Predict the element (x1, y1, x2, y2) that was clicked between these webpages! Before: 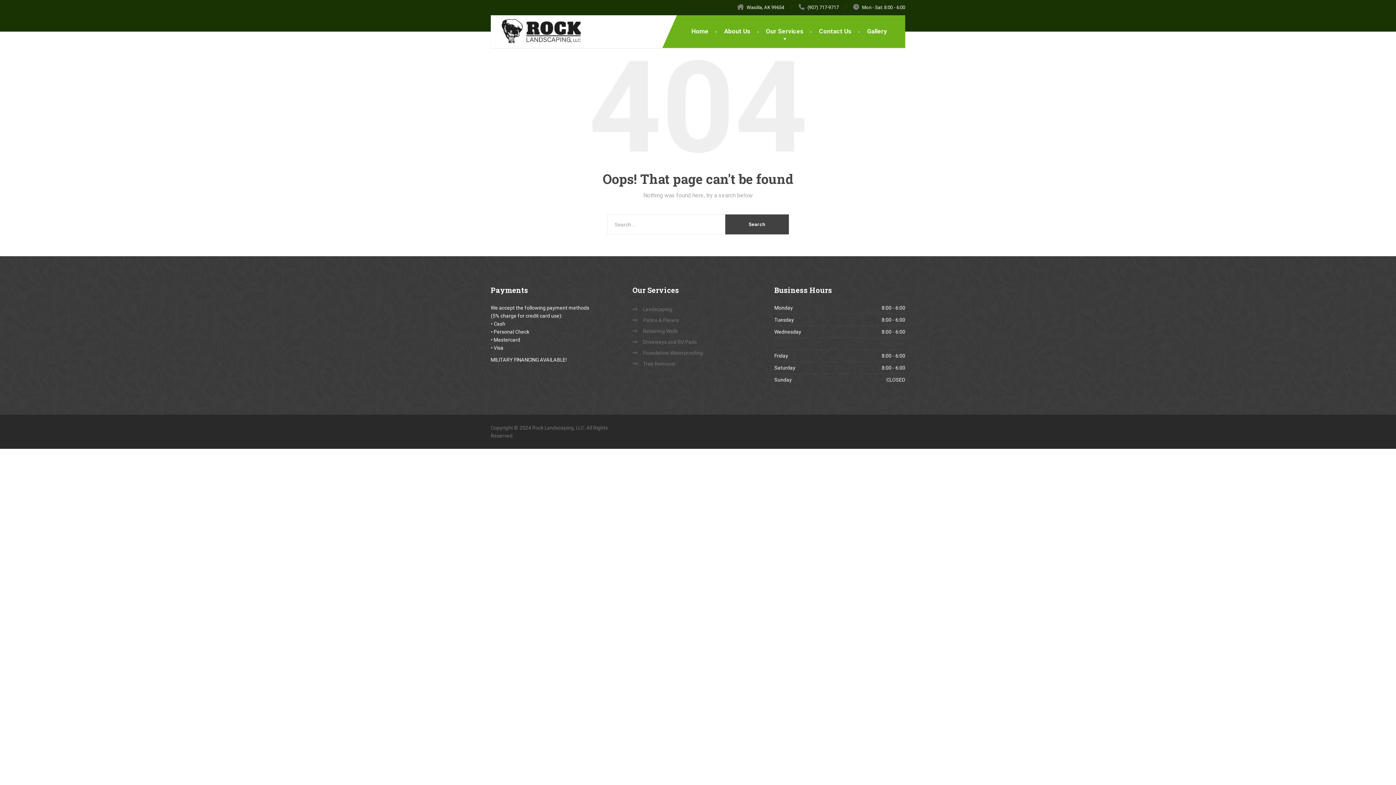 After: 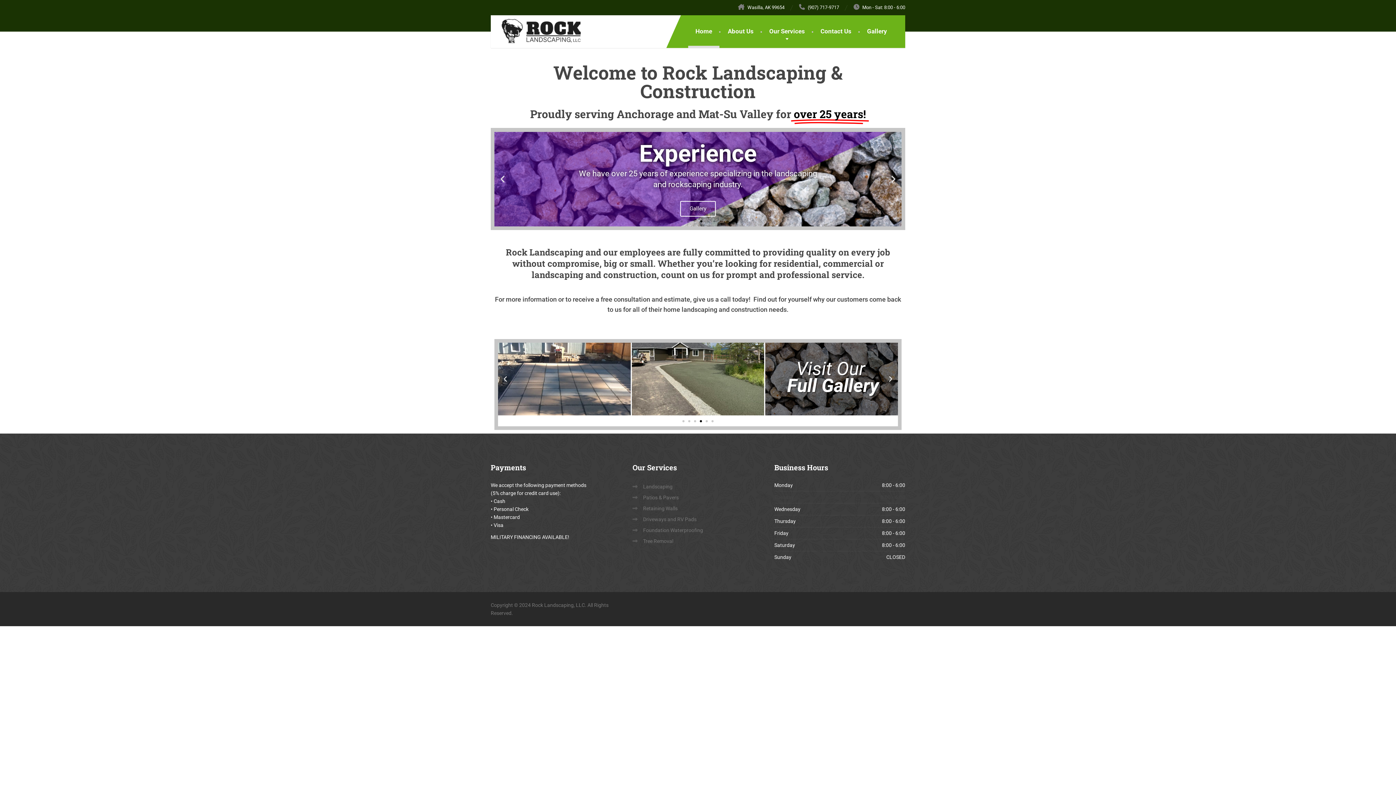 Action: label: Home bbox: (684, 15, 716, 48)